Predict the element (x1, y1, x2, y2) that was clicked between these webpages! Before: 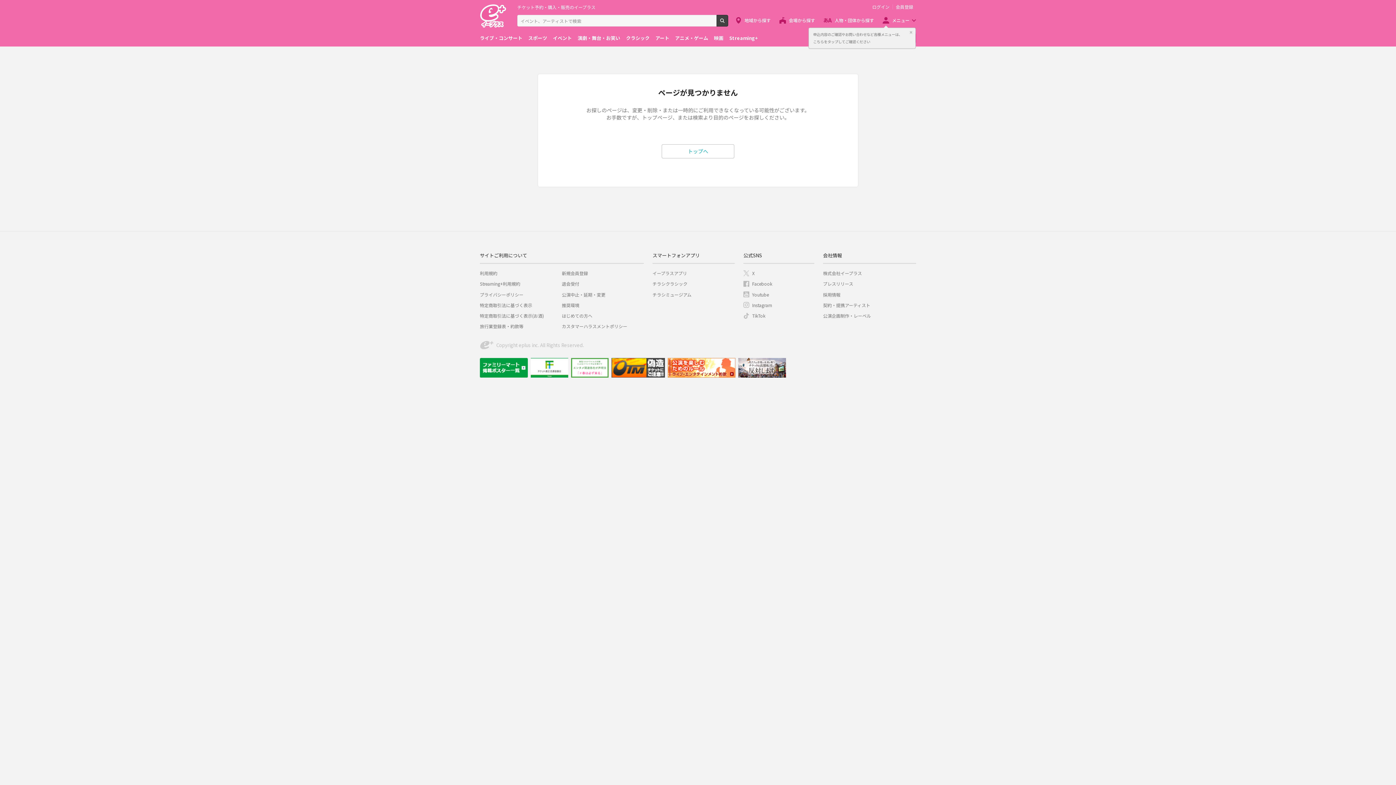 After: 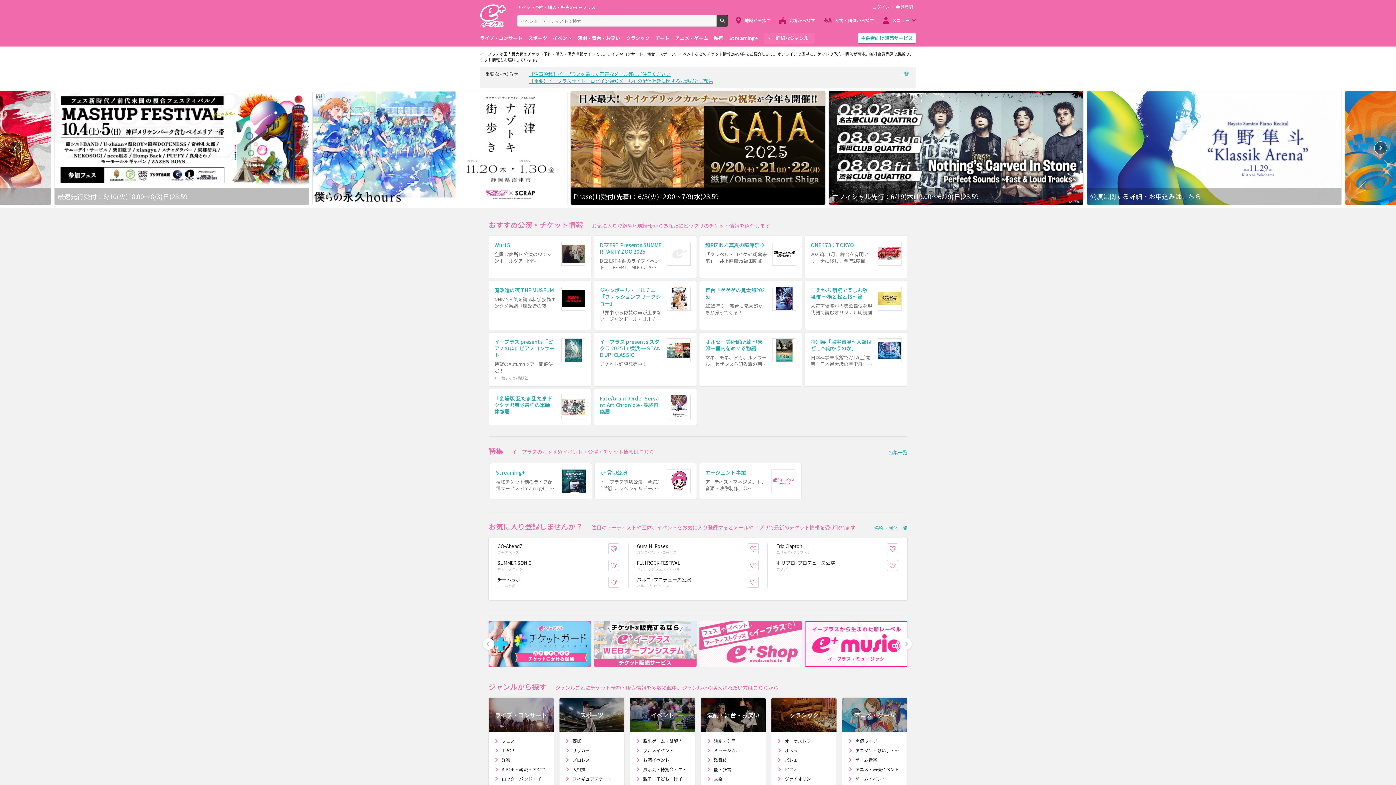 Action: bbox: (480, 0, 595, 27) label: チケット予約・購入・販売のイープラス